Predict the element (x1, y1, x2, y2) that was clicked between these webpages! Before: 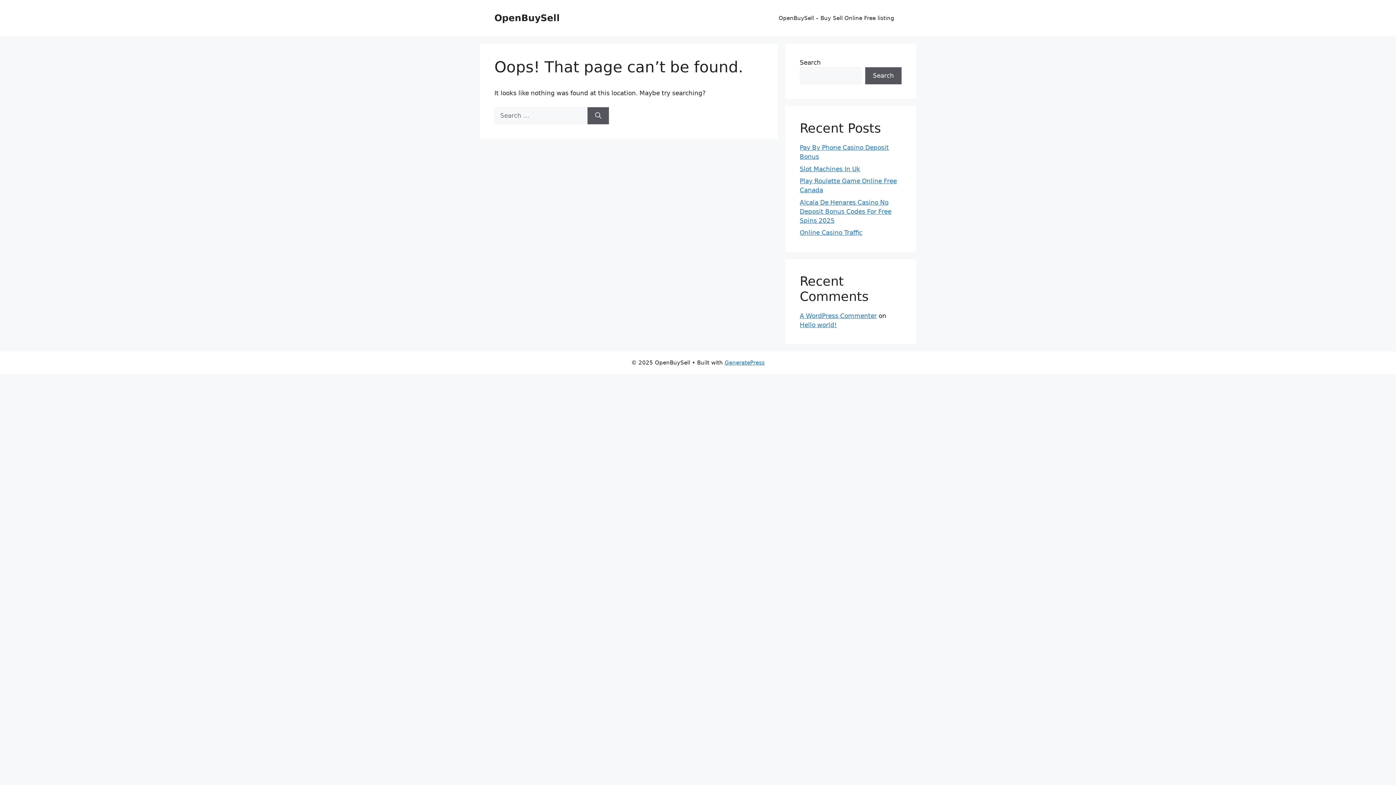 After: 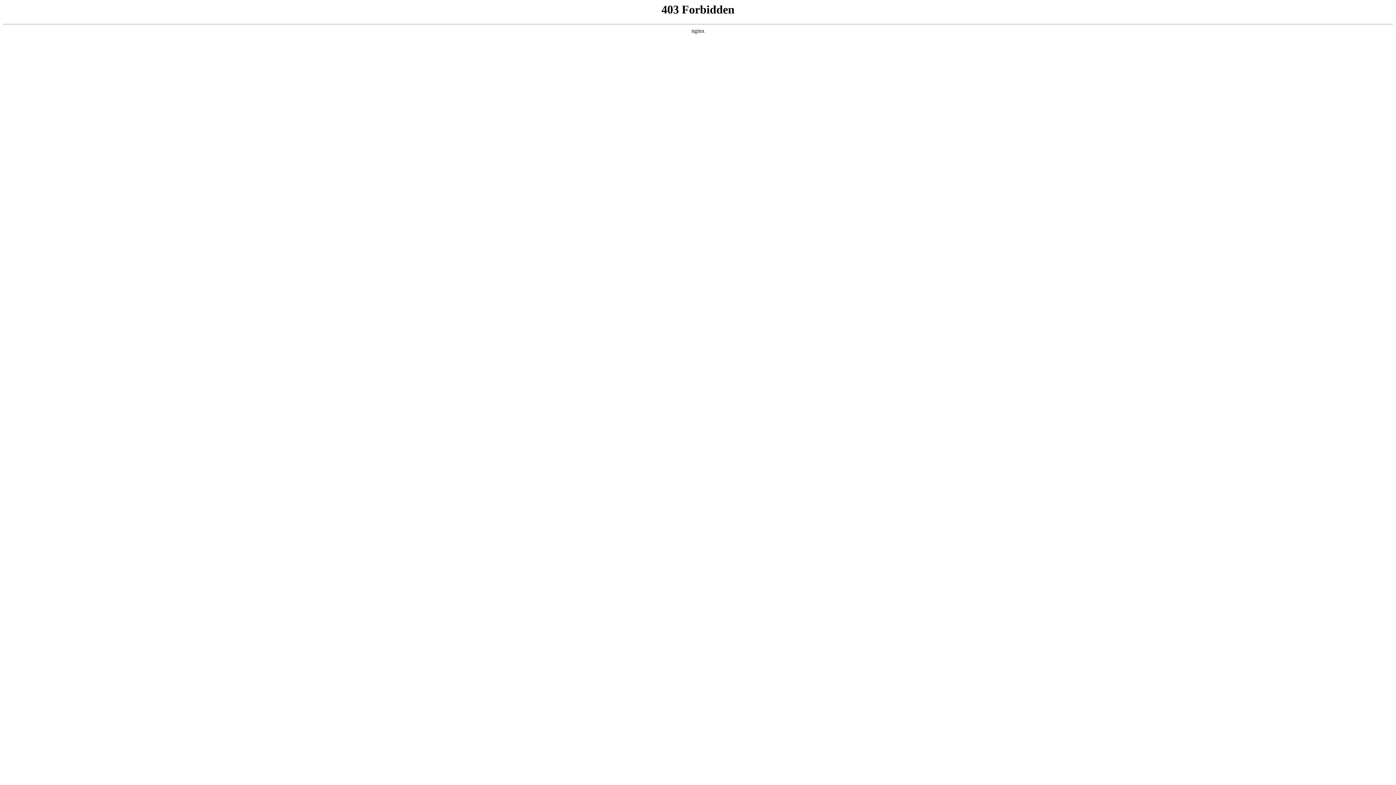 Action: bbox: (800, 312, 877, 319) label: A WordPress Commenter